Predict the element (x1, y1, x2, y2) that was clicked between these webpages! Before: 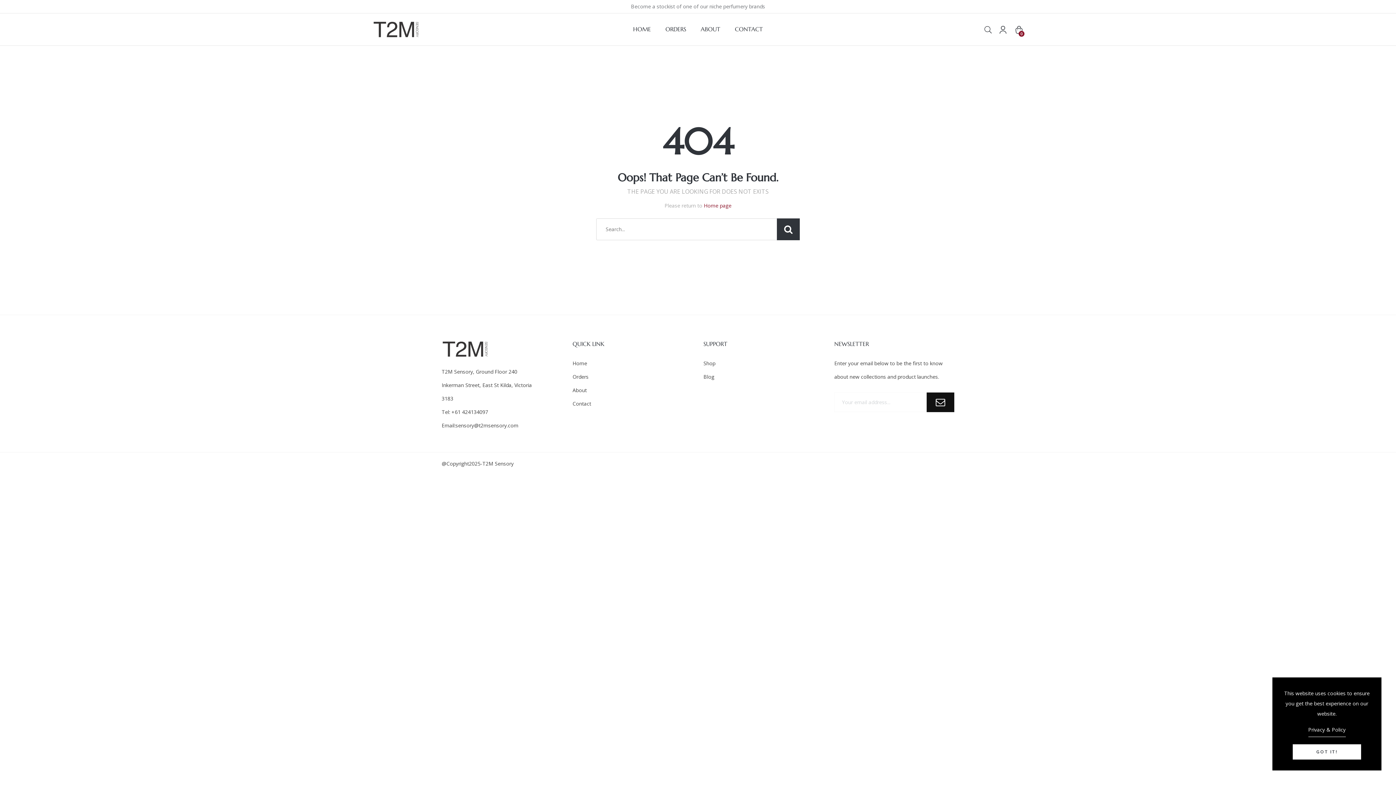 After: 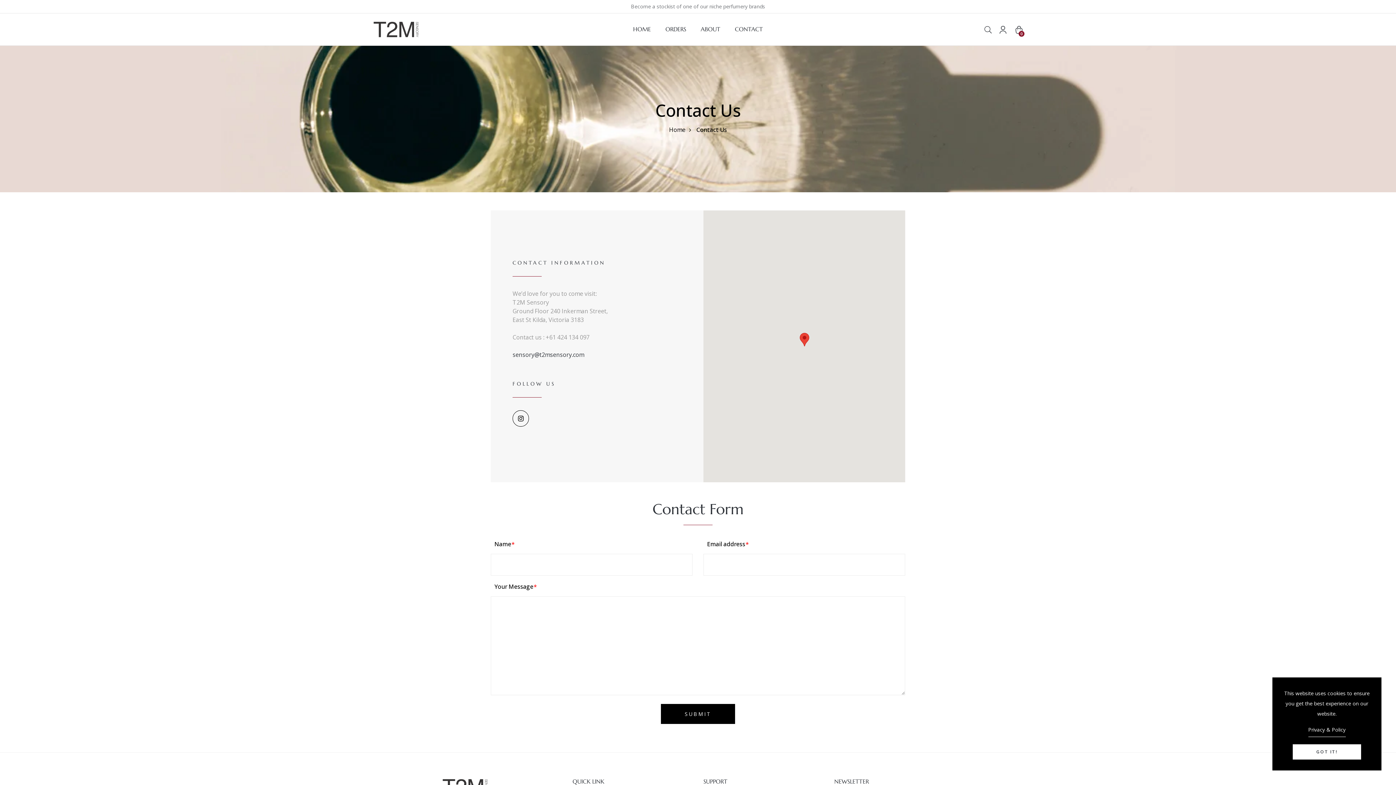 Action: bbox: (572, 400, 591, 407) label: Contact